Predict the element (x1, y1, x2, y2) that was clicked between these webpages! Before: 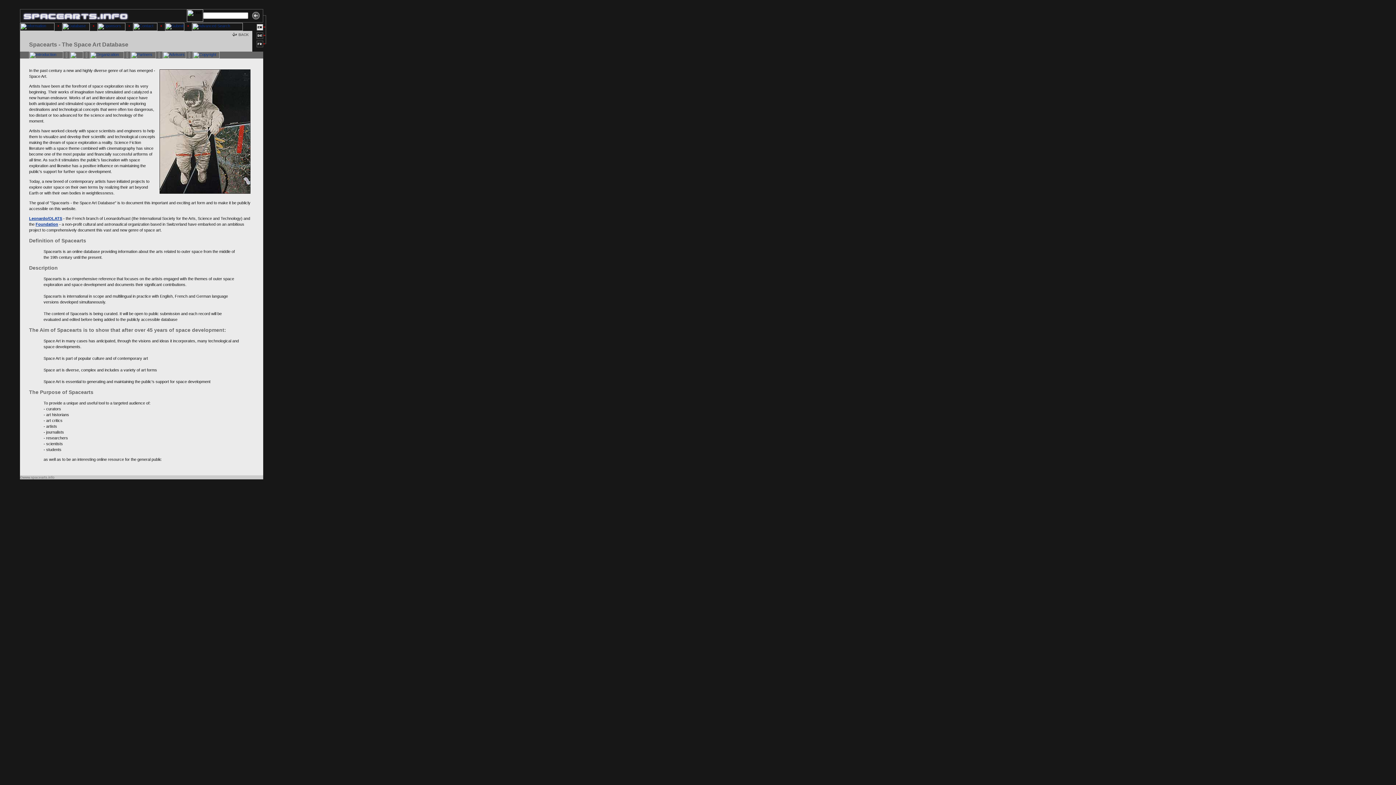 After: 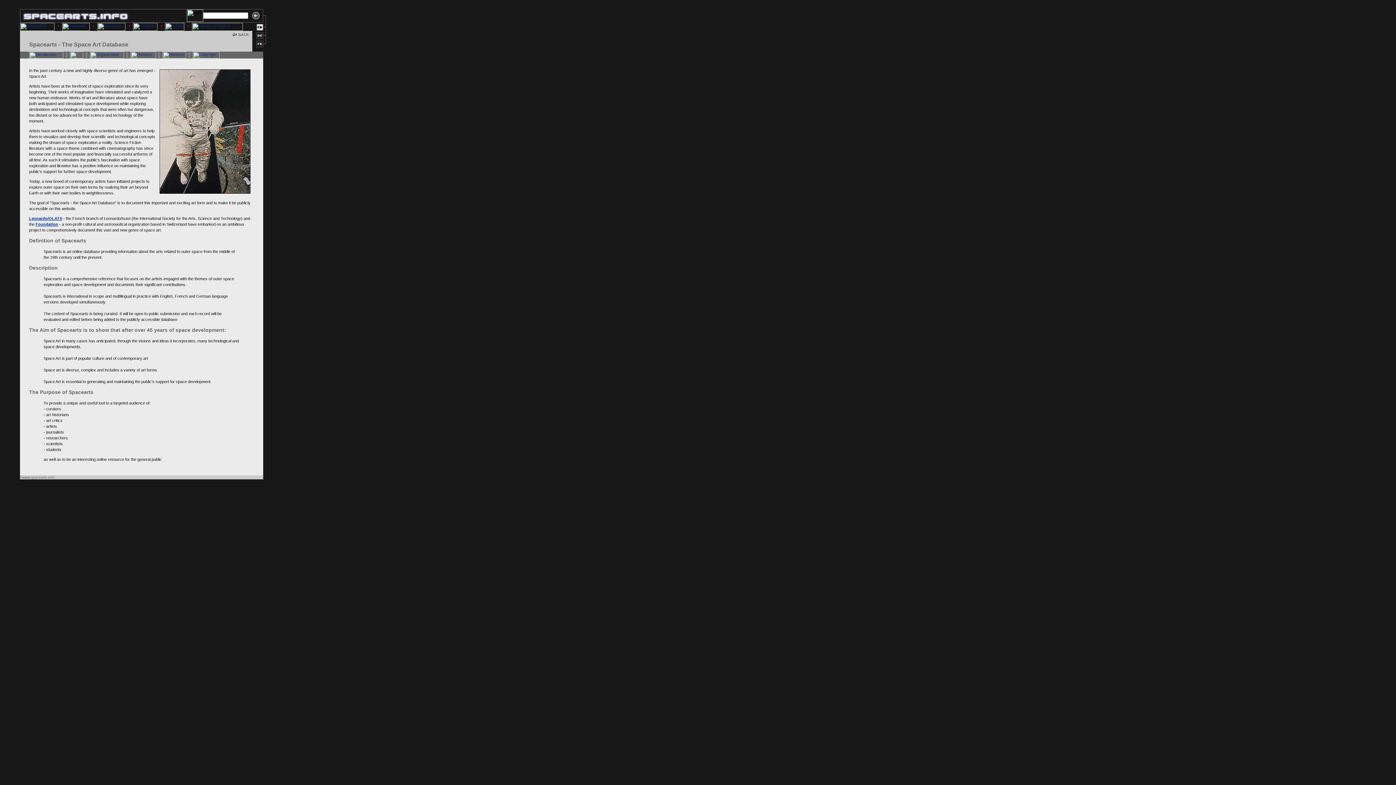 Action: bbox: (130, 54, 156, 59)